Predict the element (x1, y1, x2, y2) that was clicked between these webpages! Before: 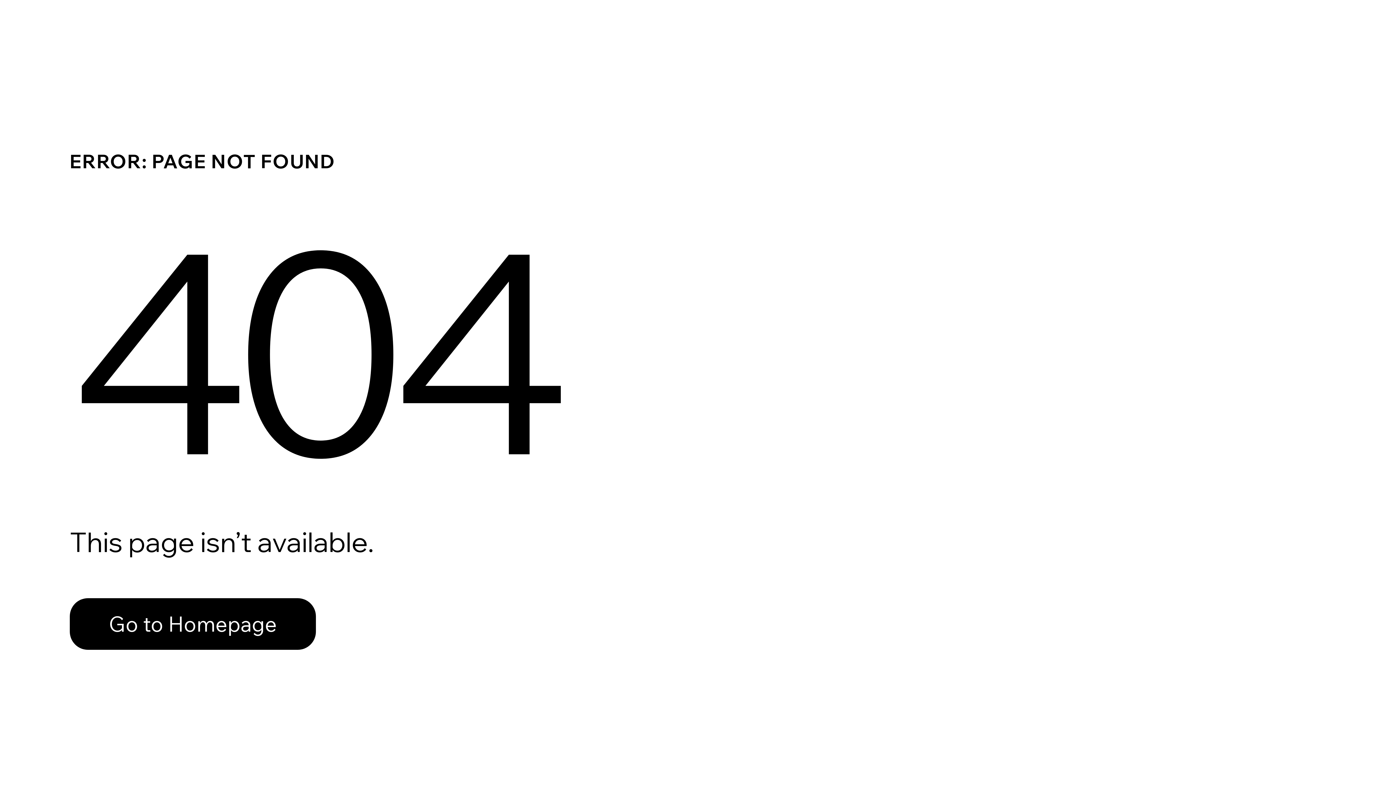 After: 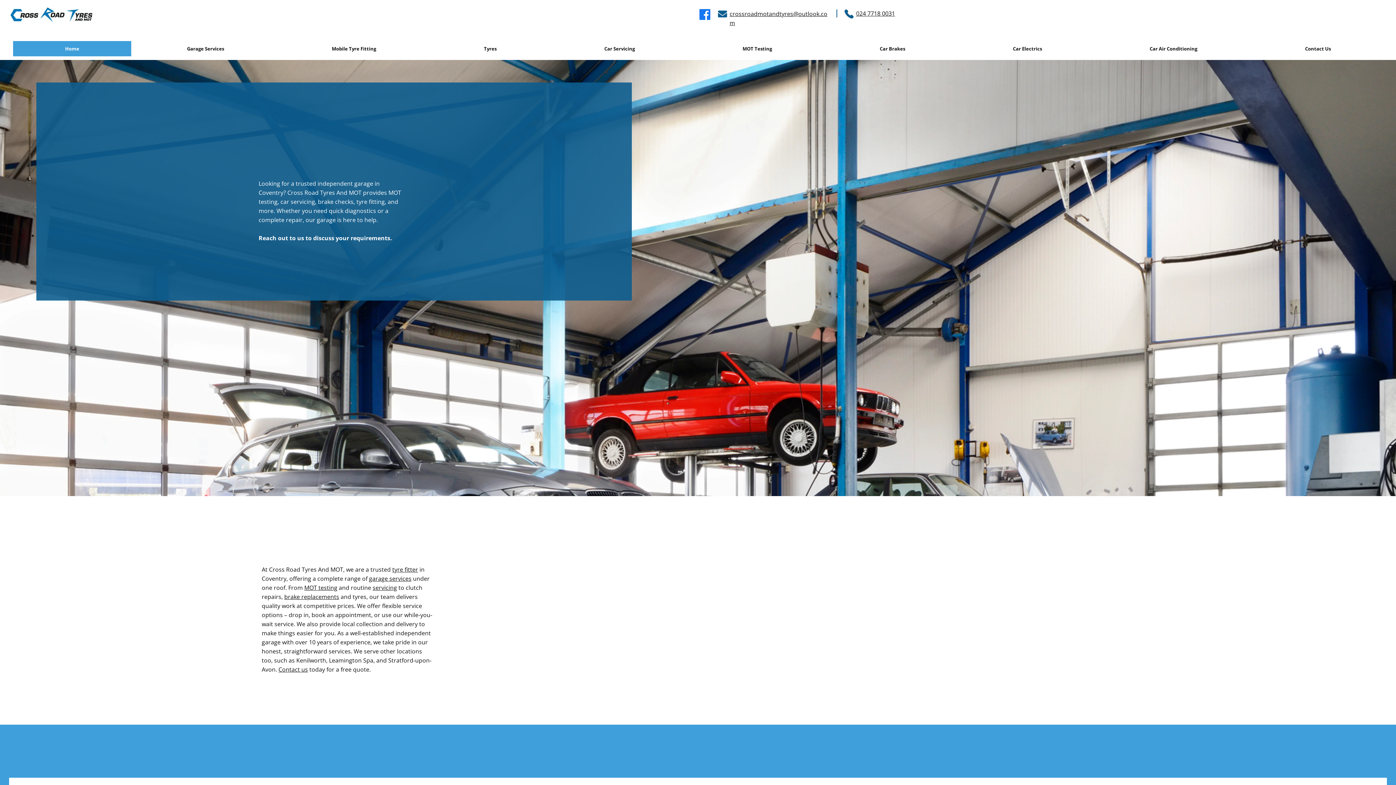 Action: label: Go to Homepage bbox: (69, 582, 768, 659)